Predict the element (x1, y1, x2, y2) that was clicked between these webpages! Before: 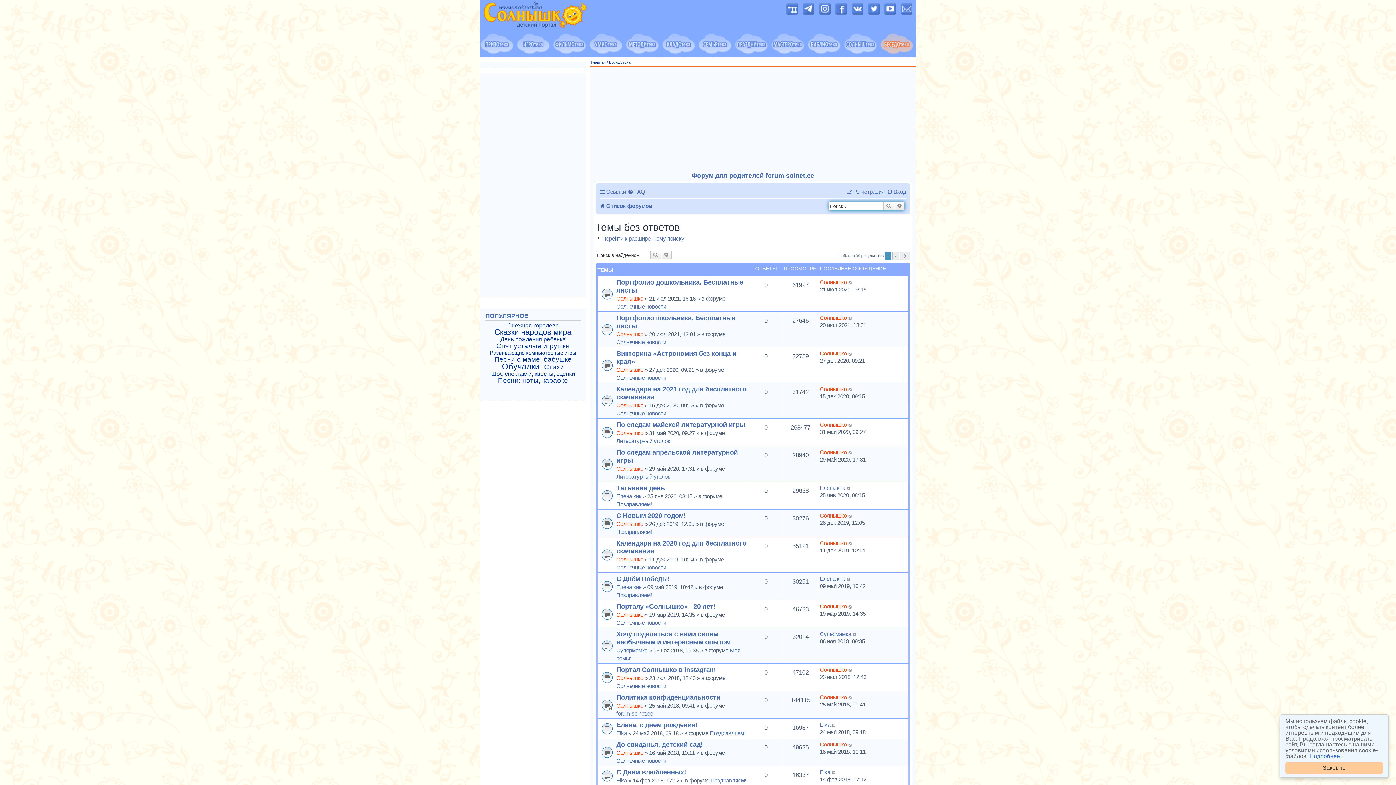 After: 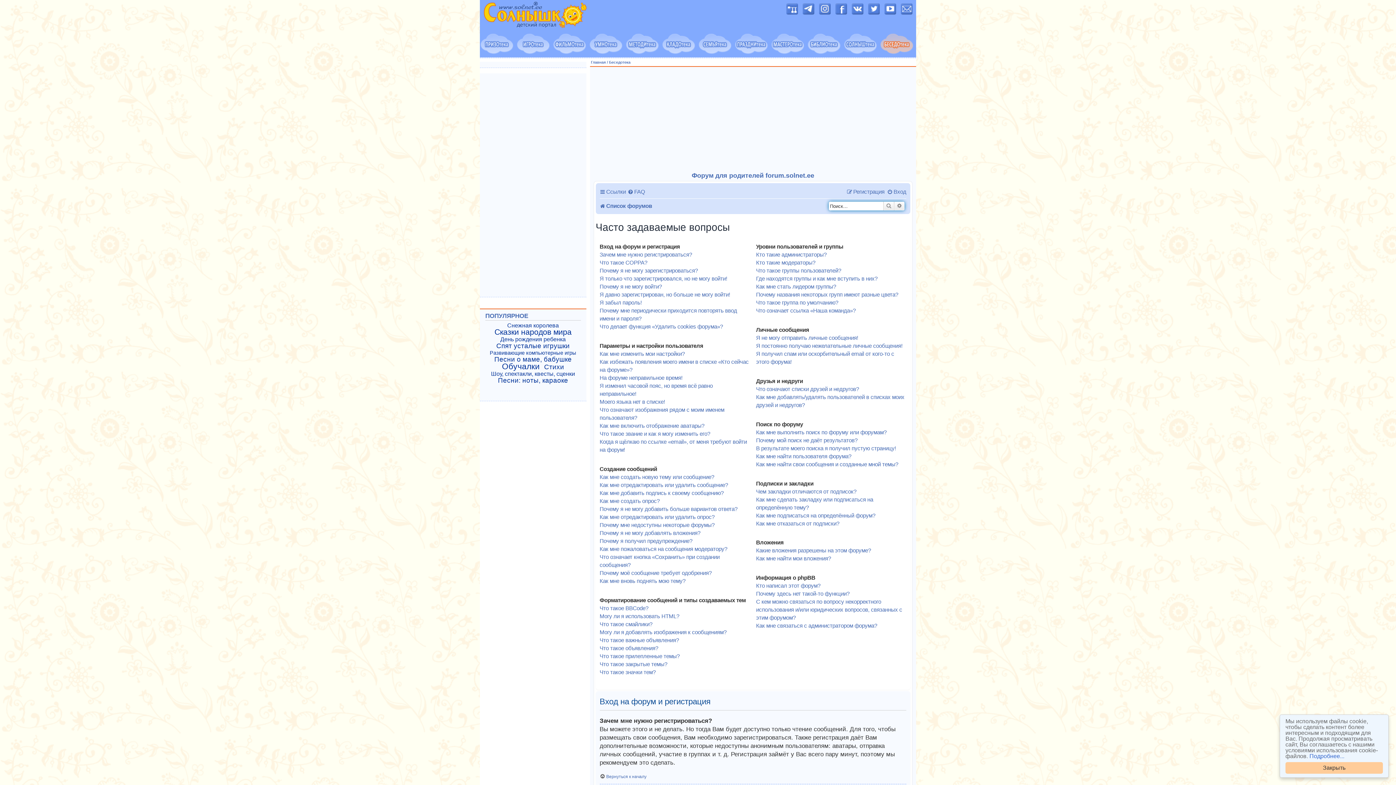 Action: bbox: (627, 185, 645, 197) label: FAQ